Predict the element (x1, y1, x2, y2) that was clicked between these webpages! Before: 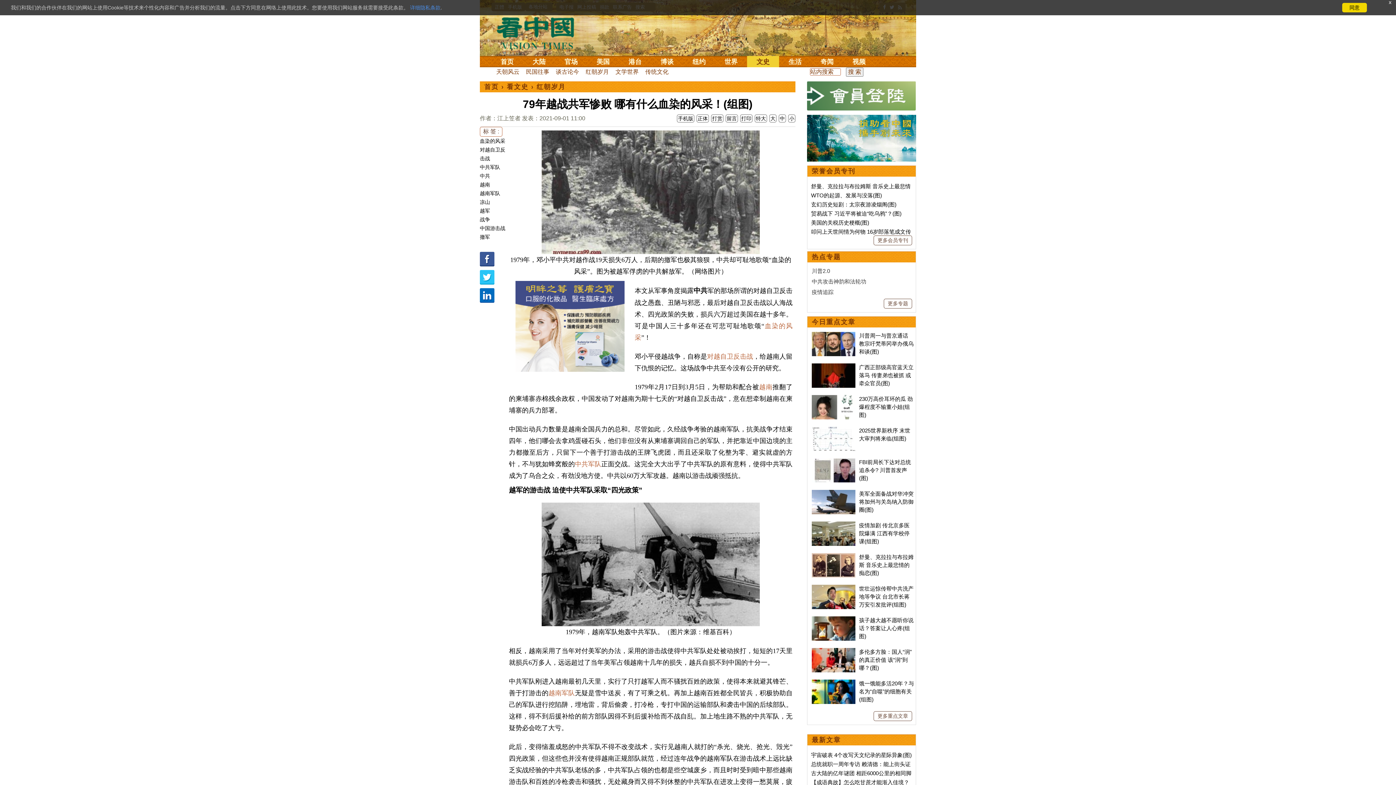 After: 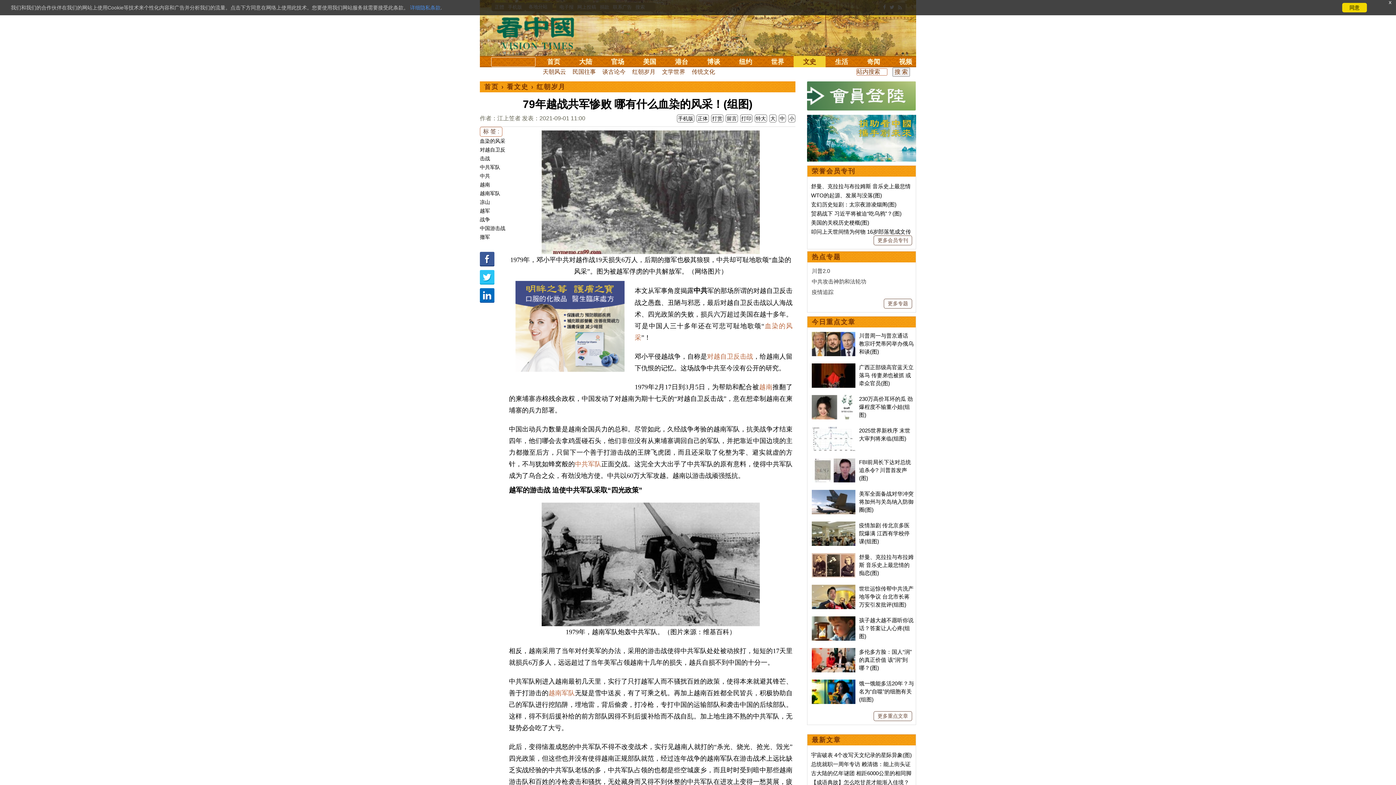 Action: bbox: (481, 56, 487, 57)